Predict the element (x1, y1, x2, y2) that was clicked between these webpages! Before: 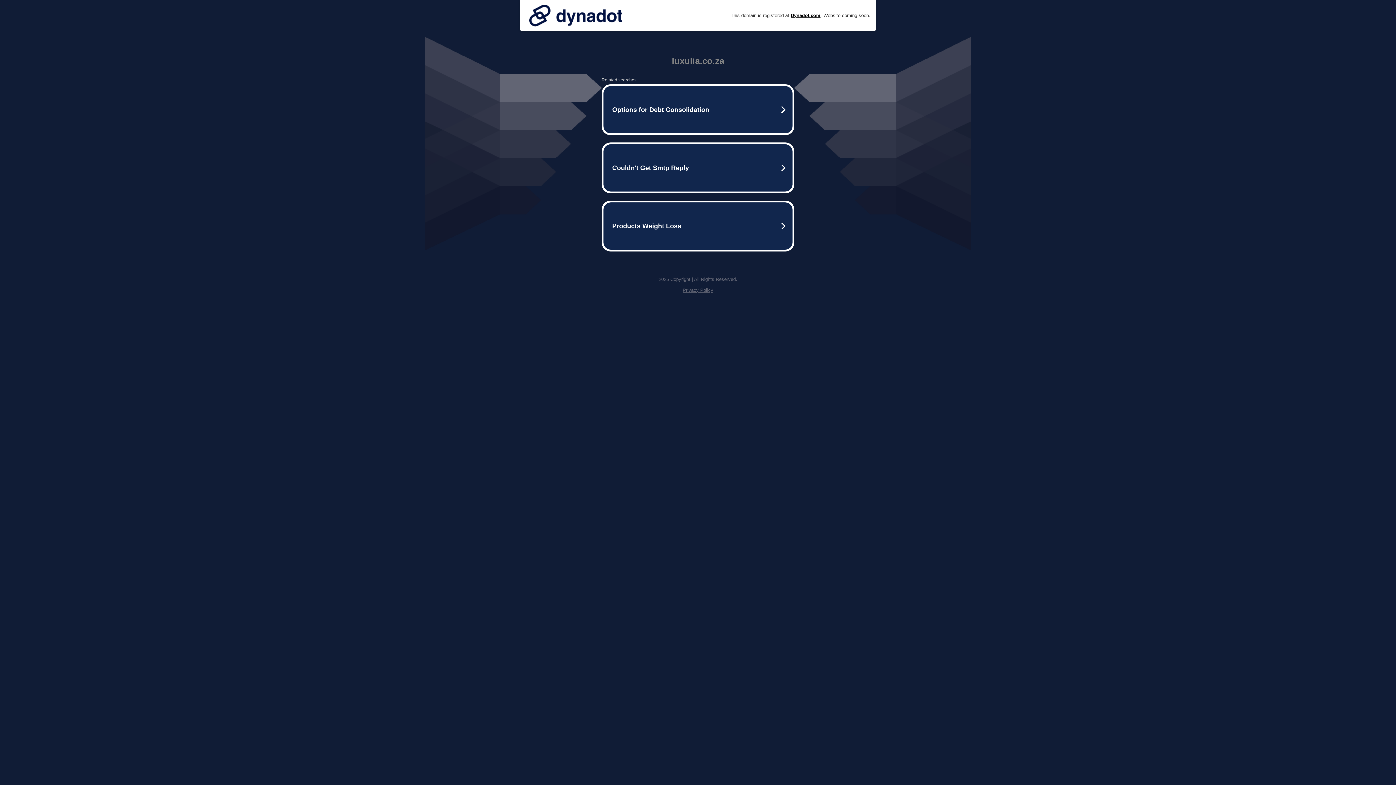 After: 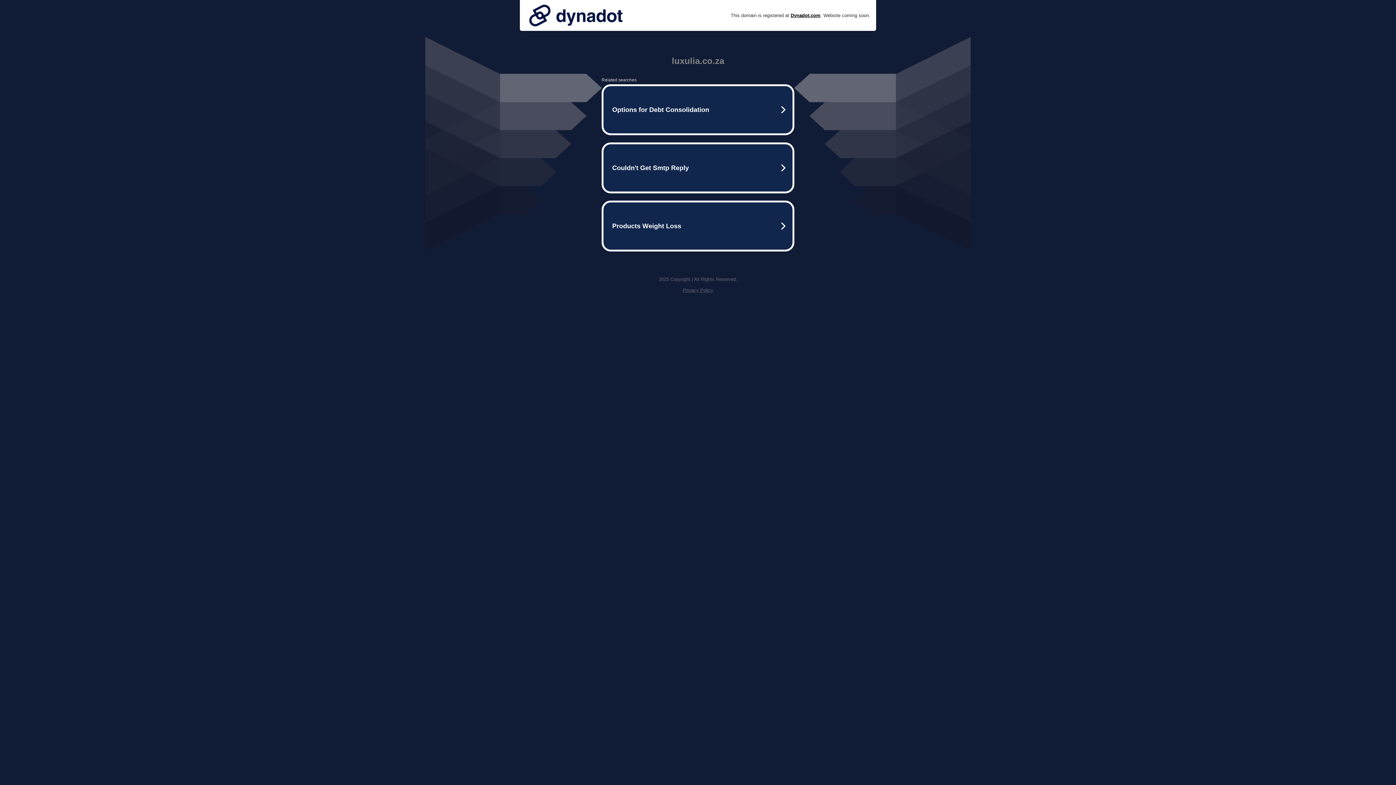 Action: label: Privacy Policy bbox: (682, 287, 713, 293)